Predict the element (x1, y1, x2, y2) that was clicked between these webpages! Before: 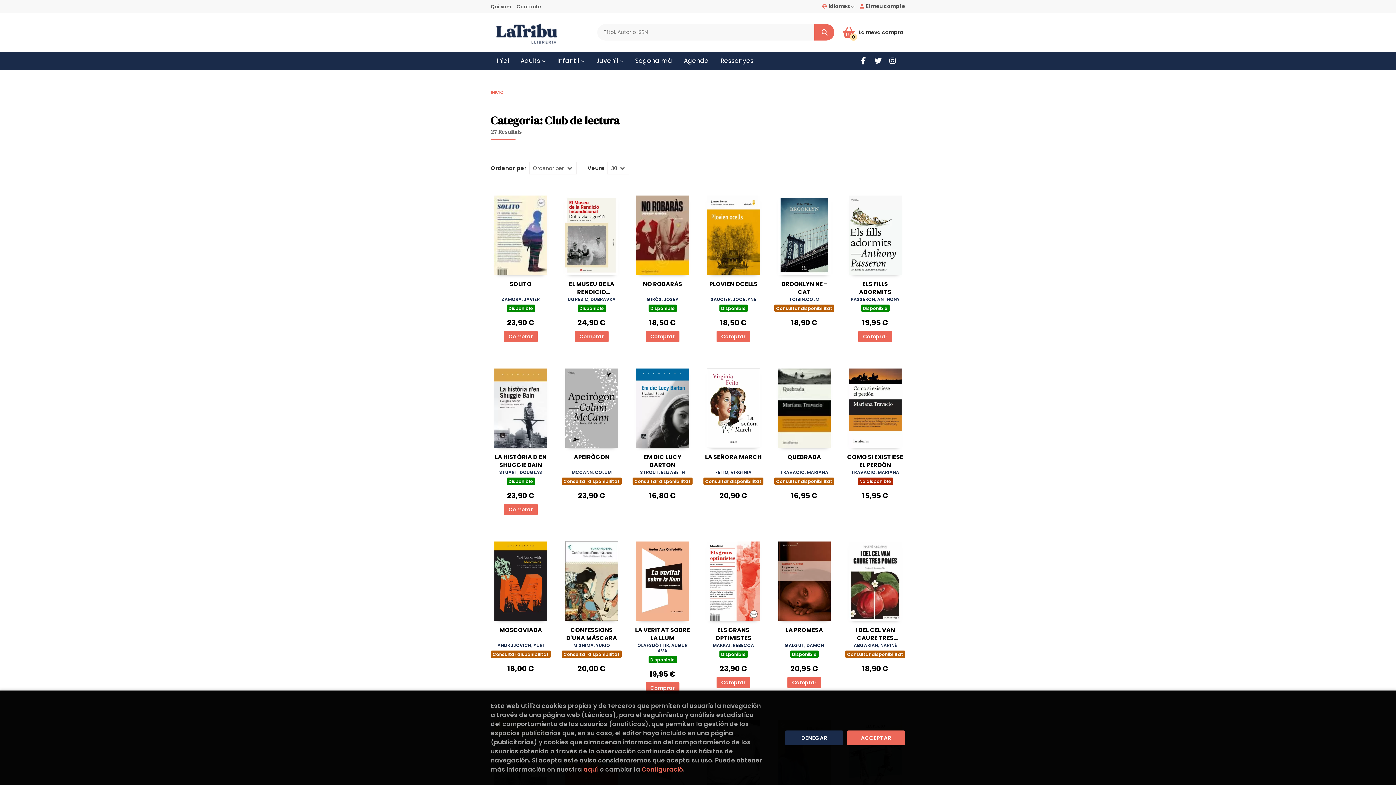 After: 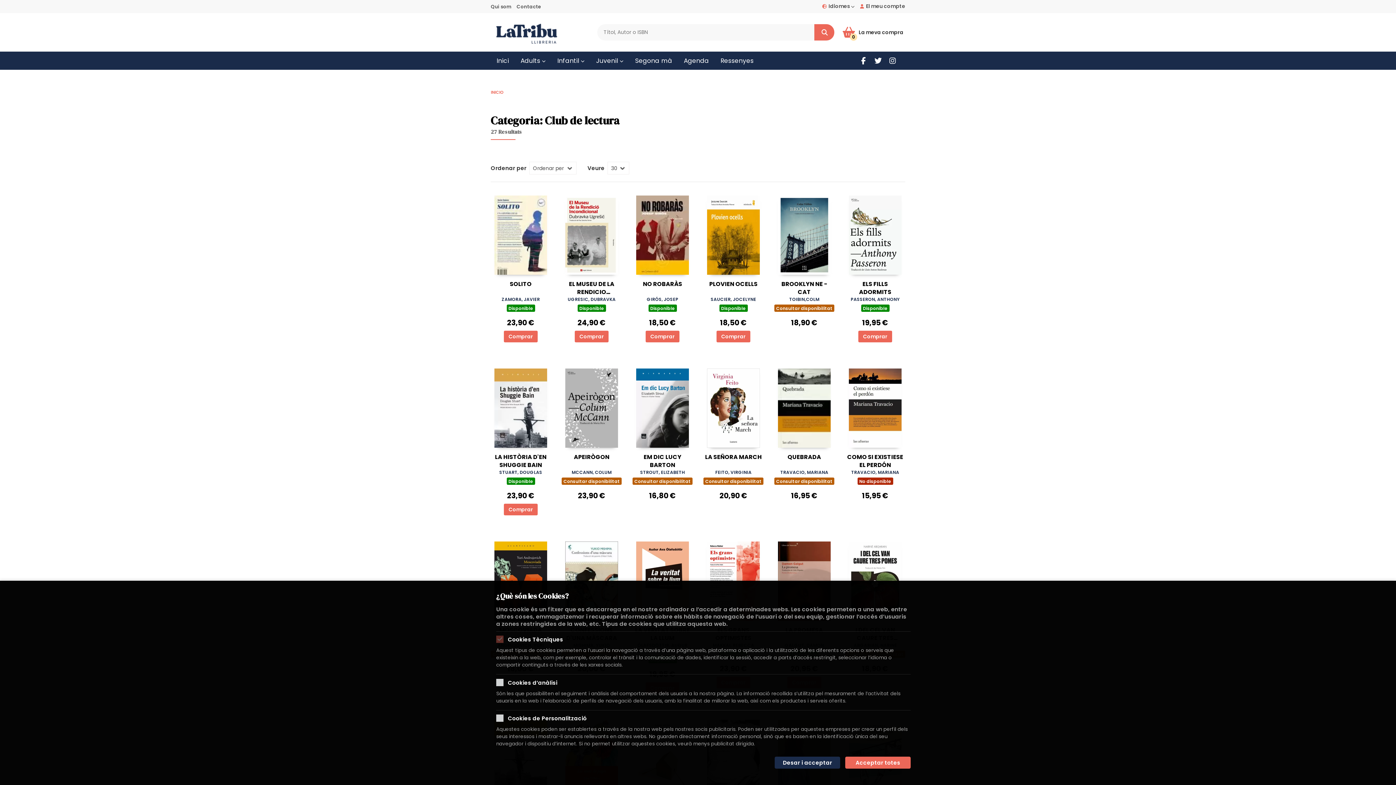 Action: bbox: (641, 765, 683, 774) label: Configuració